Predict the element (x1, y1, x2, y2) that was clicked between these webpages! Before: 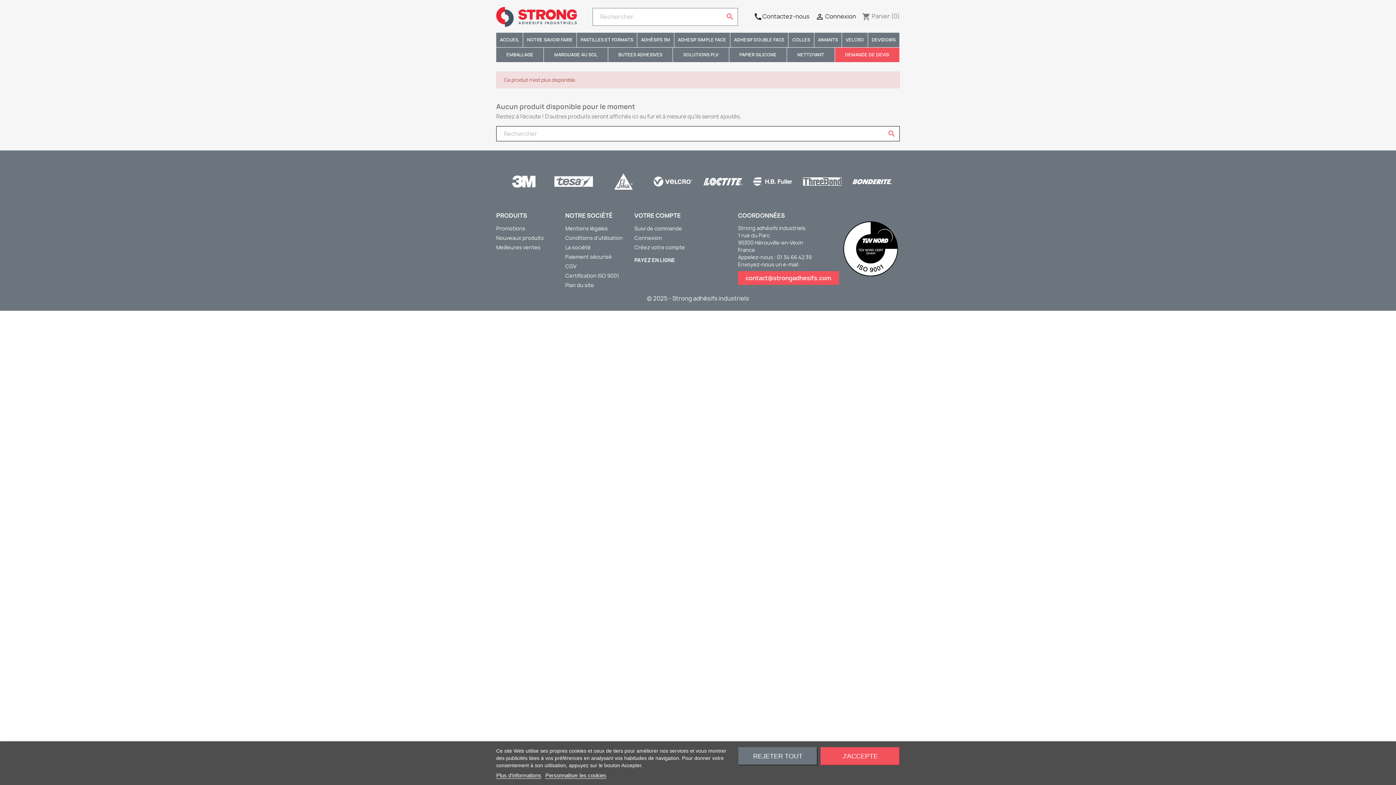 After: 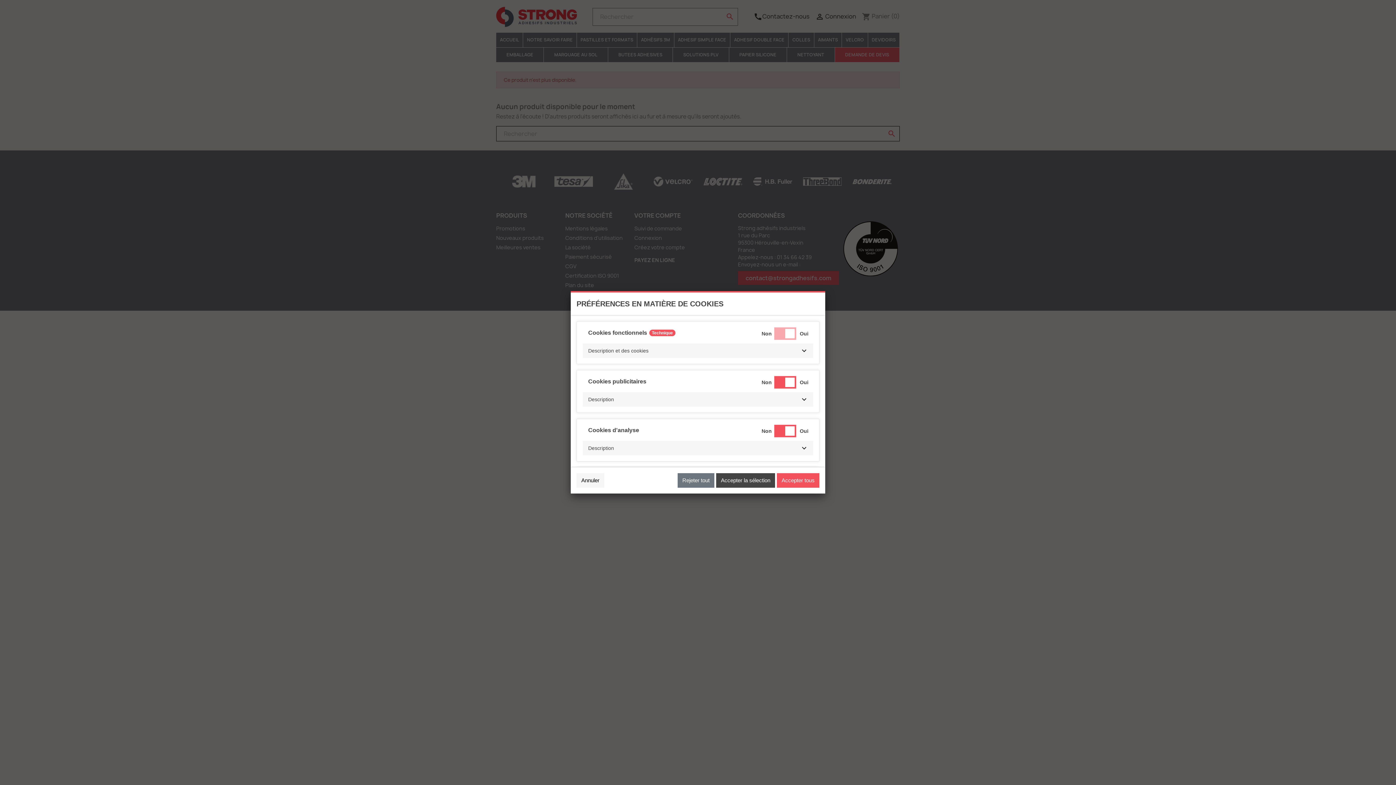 Action: bbox: (545, 772, 606, 779) label: Personnaliser les cookies